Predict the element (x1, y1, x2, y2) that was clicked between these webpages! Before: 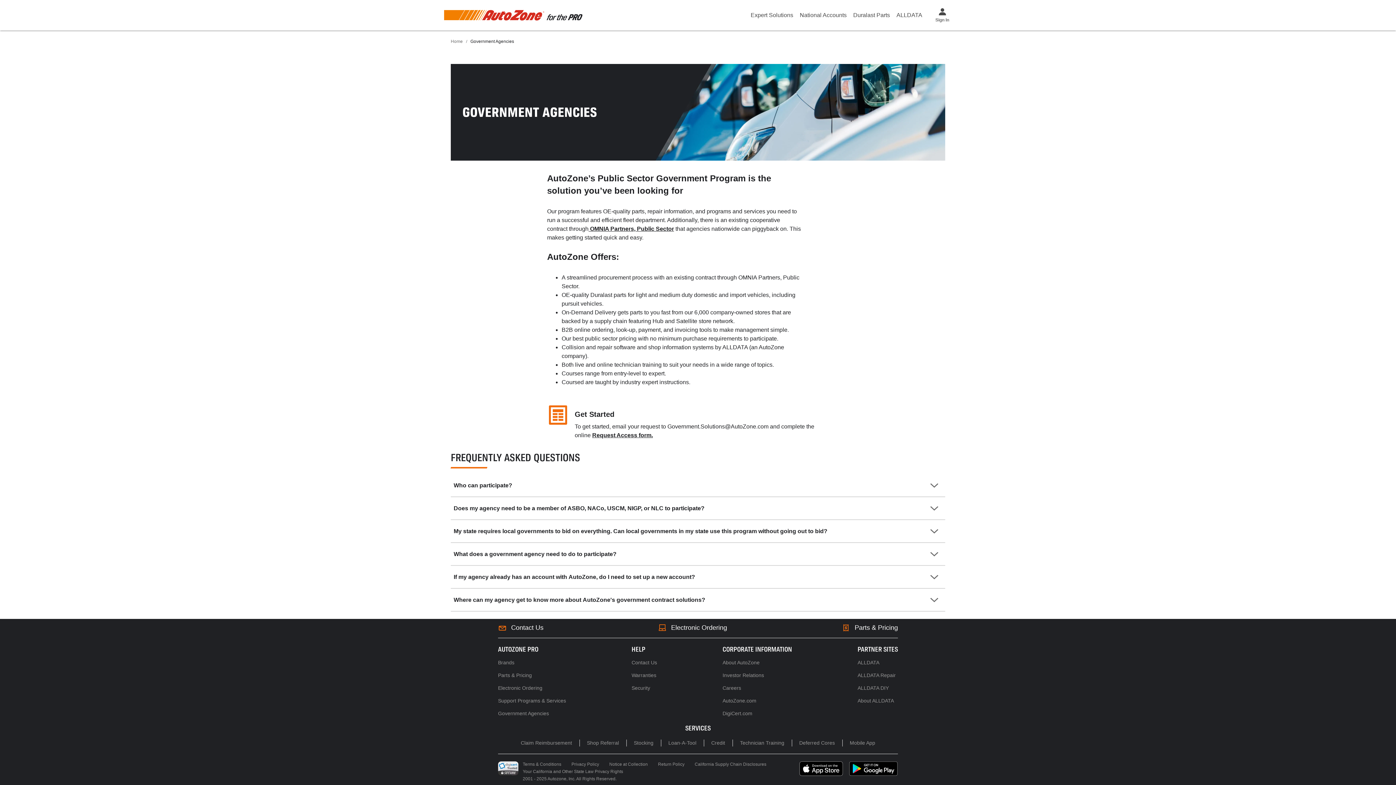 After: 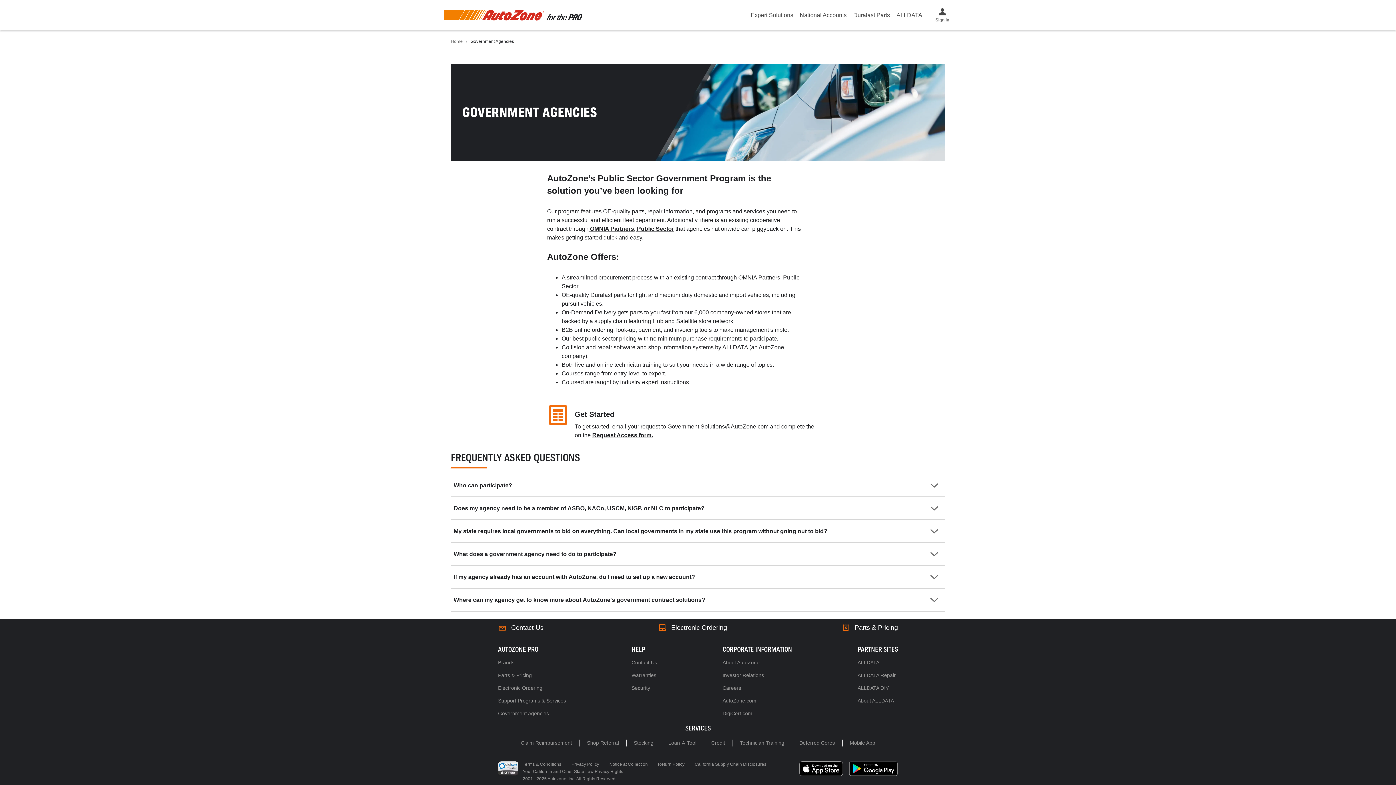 Action: label:  OMNIA Partners, Public Sector bbox: (588, 225, 674, 232)